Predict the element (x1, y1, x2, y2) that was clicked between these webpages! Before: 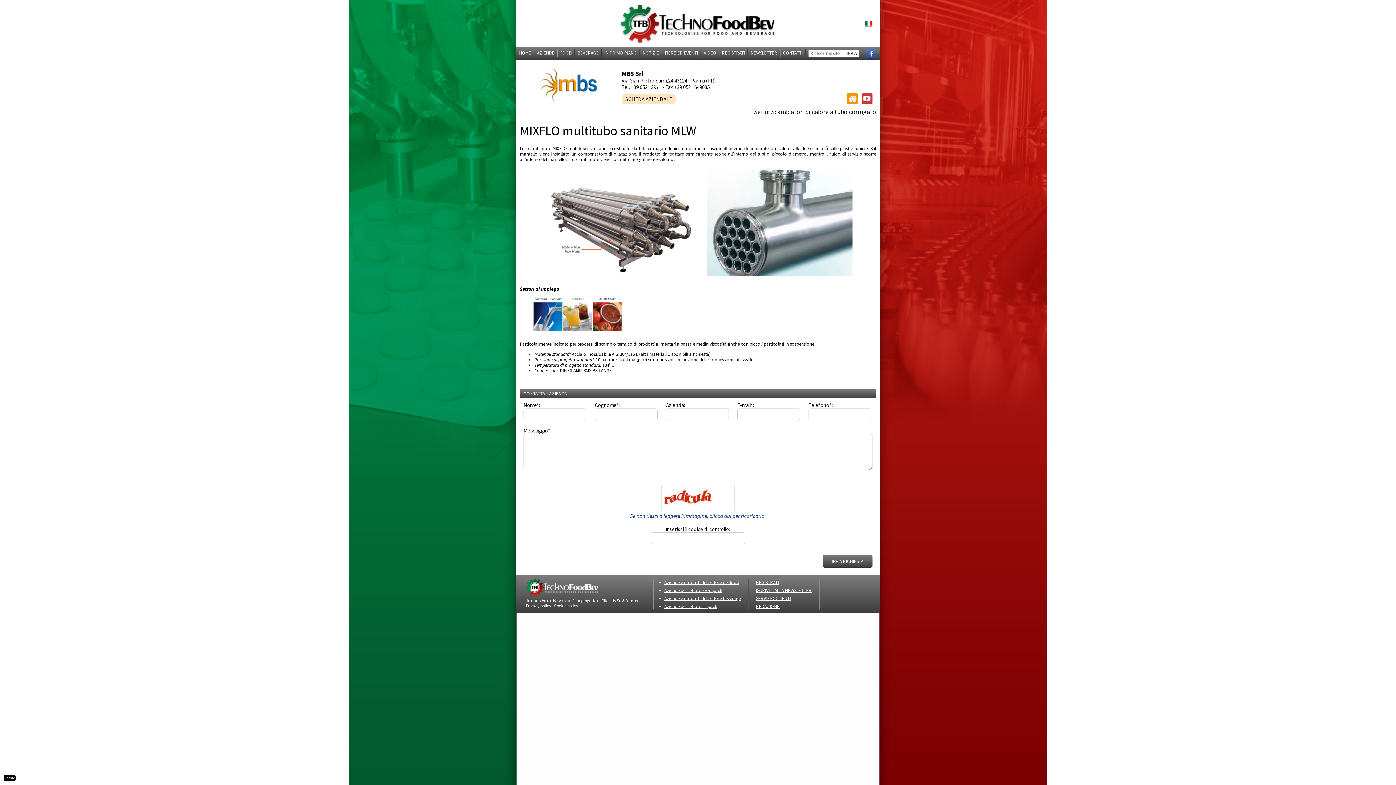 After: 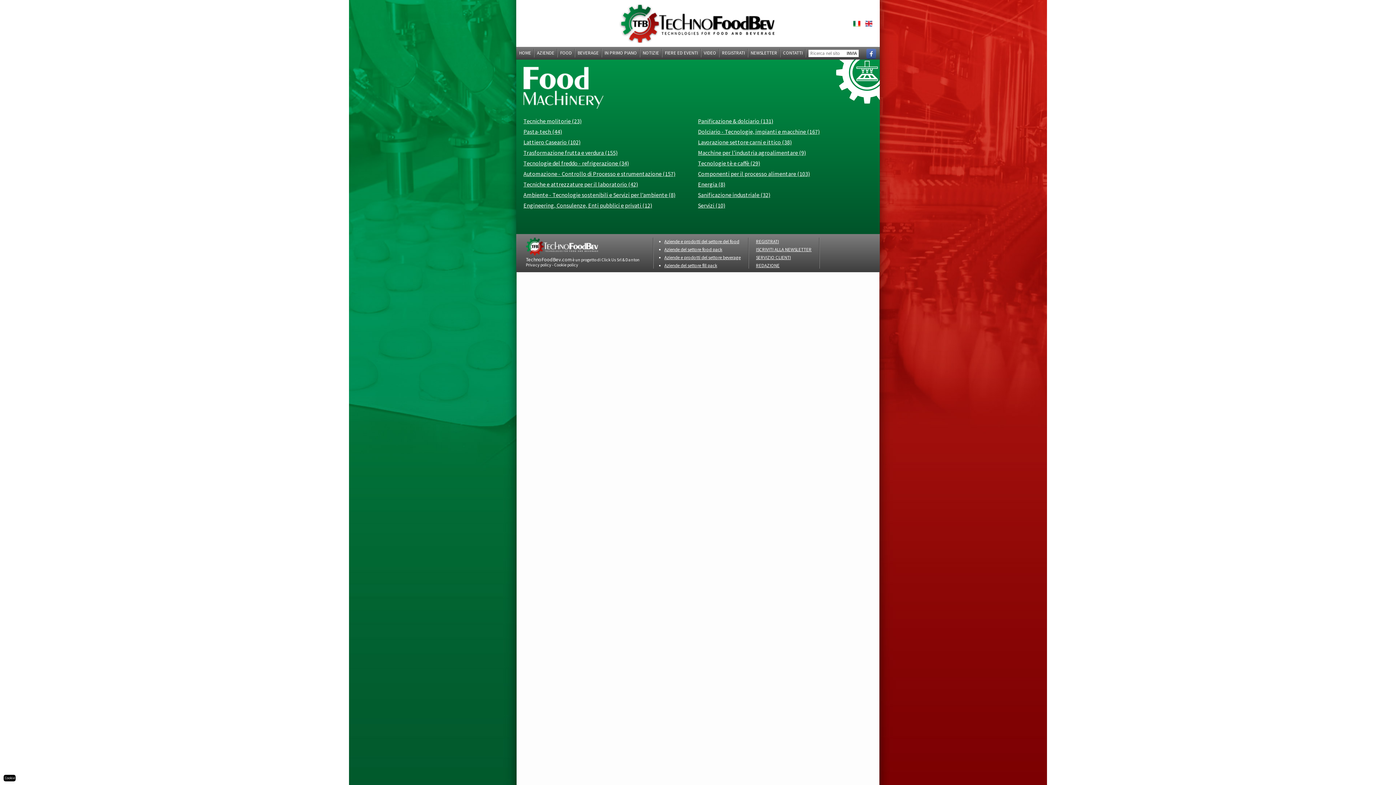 Action: label: Aziende e prodotti del settore del food bbox: (664, 579, 739, 585)